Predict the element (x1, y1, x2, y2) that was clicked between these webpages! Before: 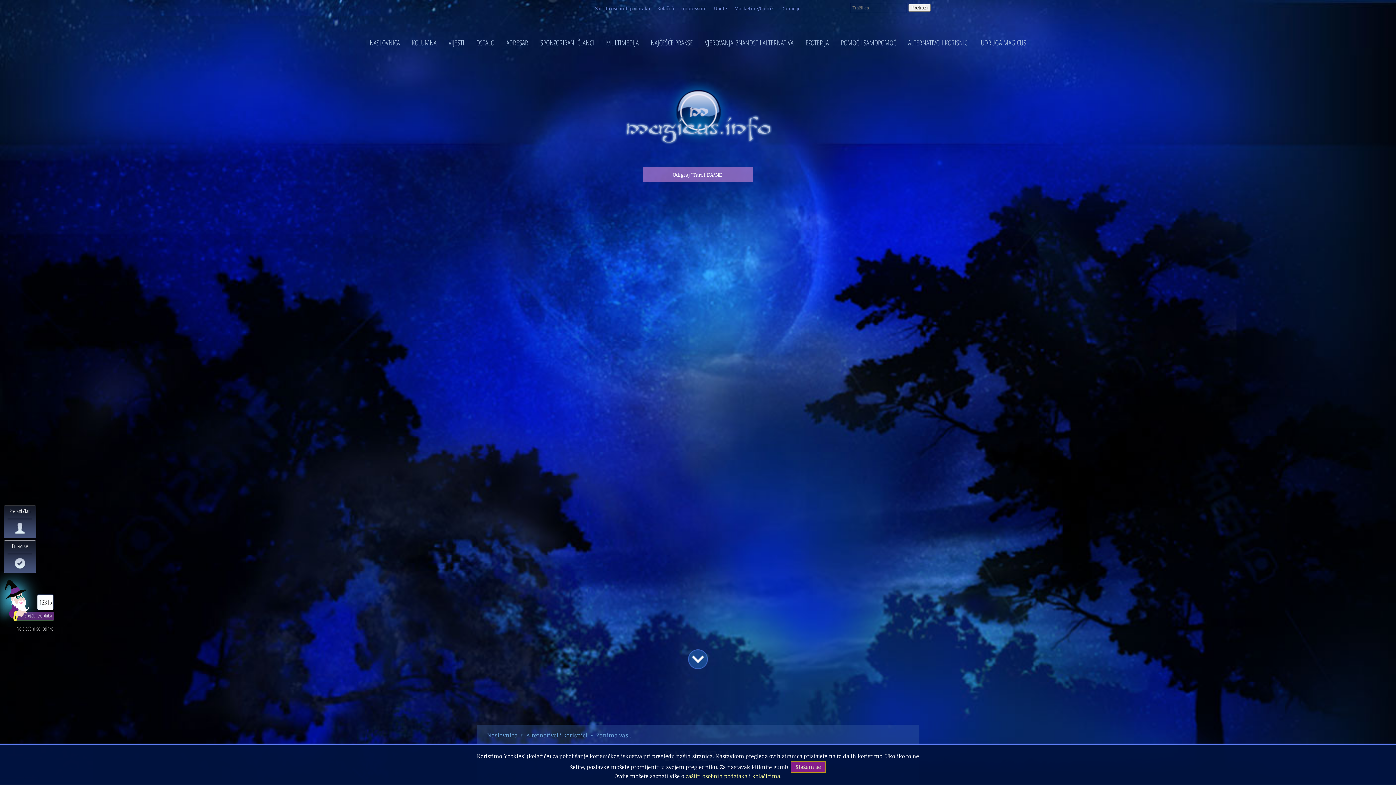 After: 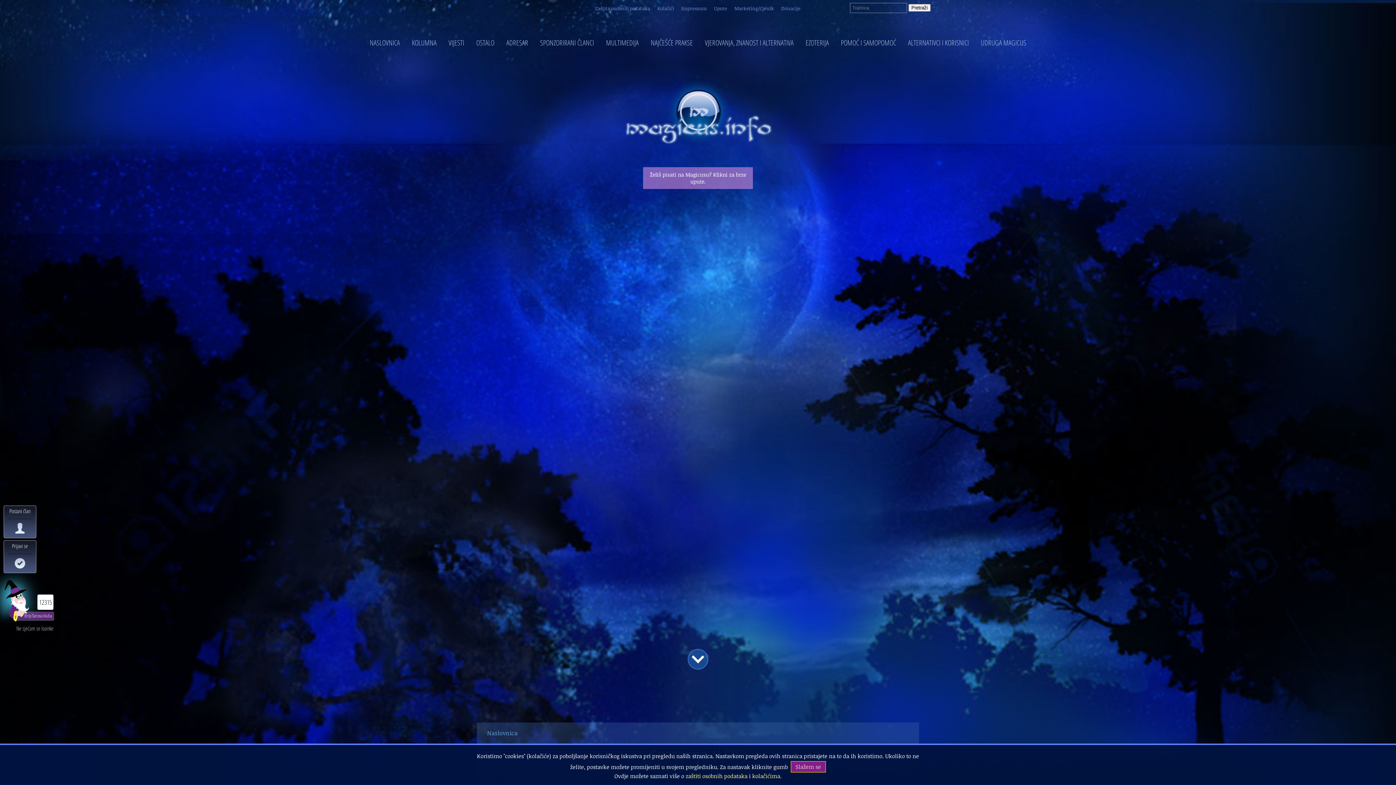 Action: bbox: (800, 36, 834, 49) label: EZOTERIJA